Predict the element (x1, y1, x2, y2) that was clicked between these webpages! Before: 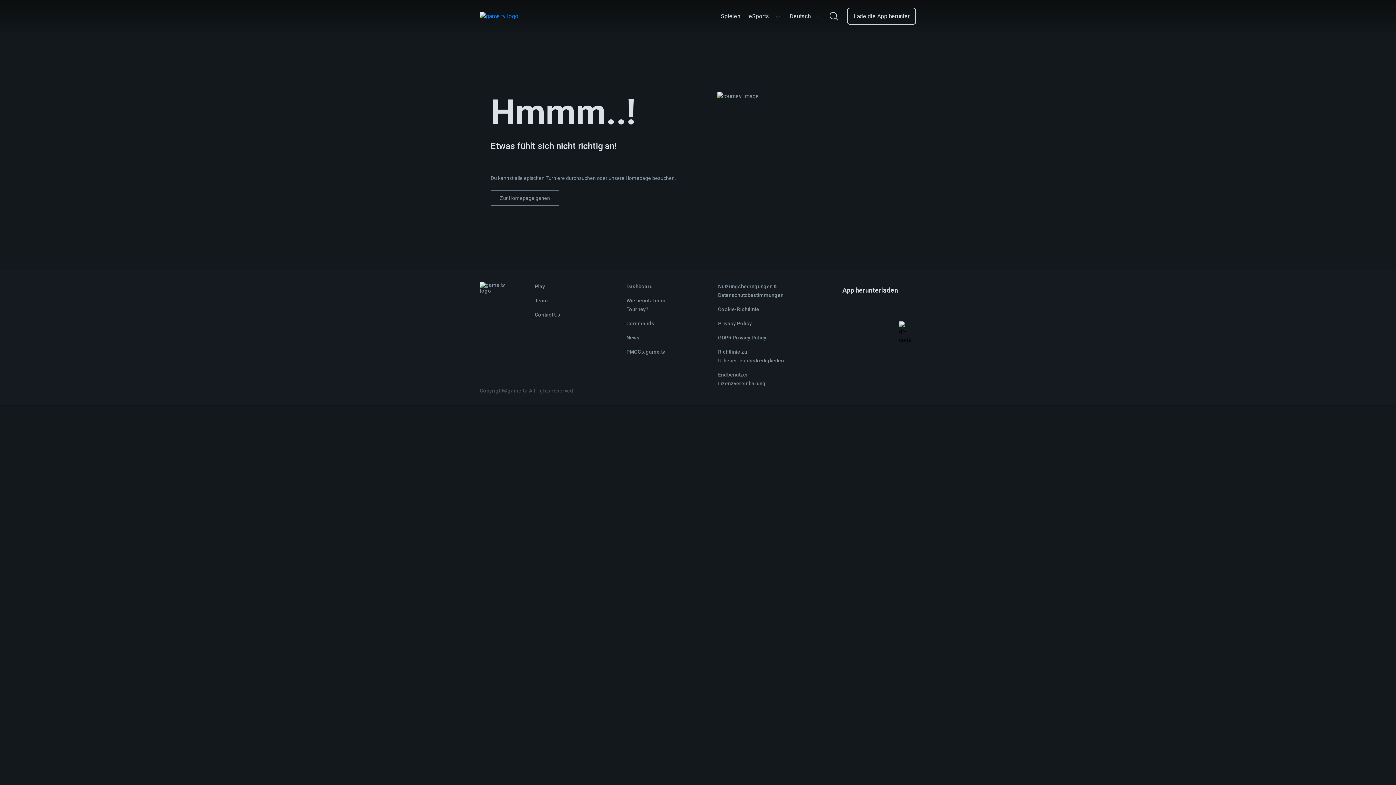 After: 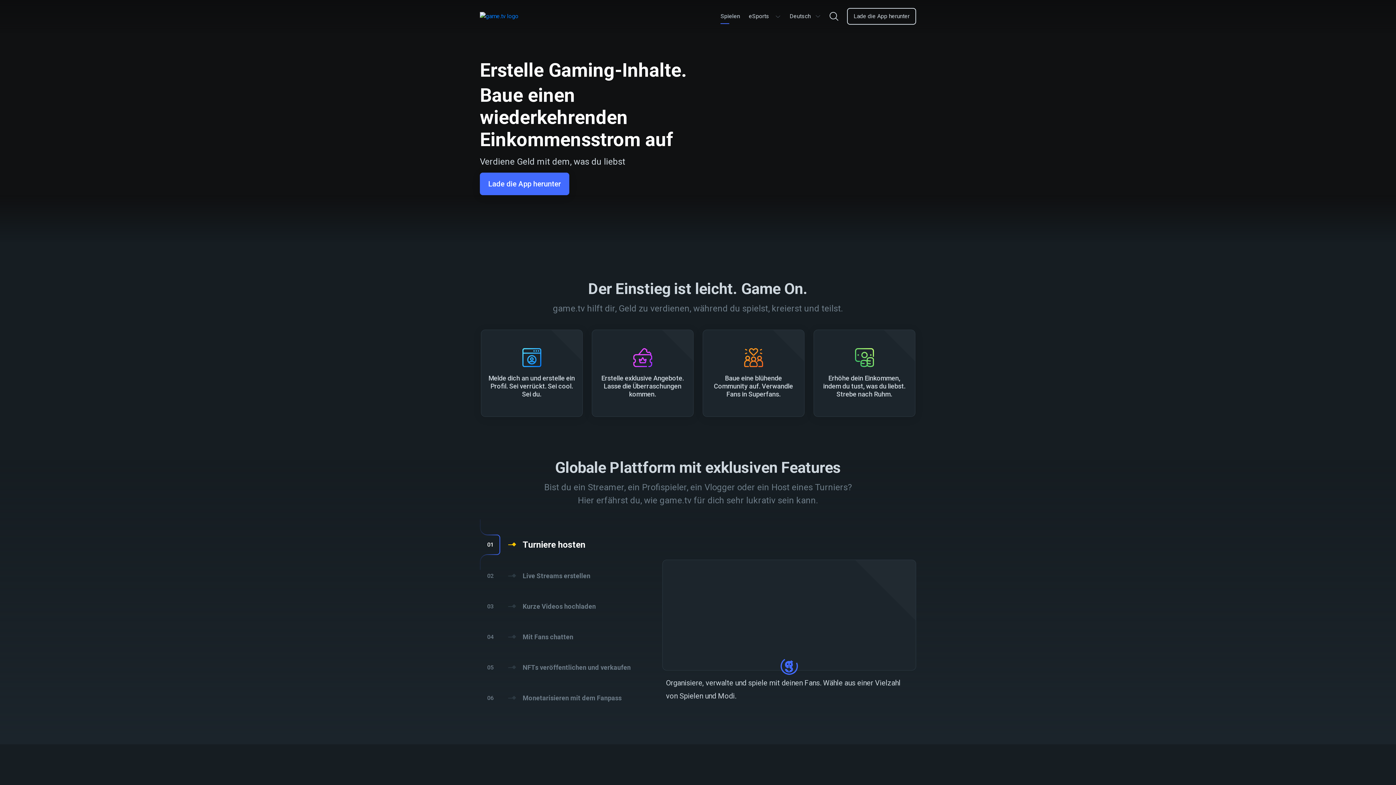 Action: bbox: (480, 10, 518, 22)